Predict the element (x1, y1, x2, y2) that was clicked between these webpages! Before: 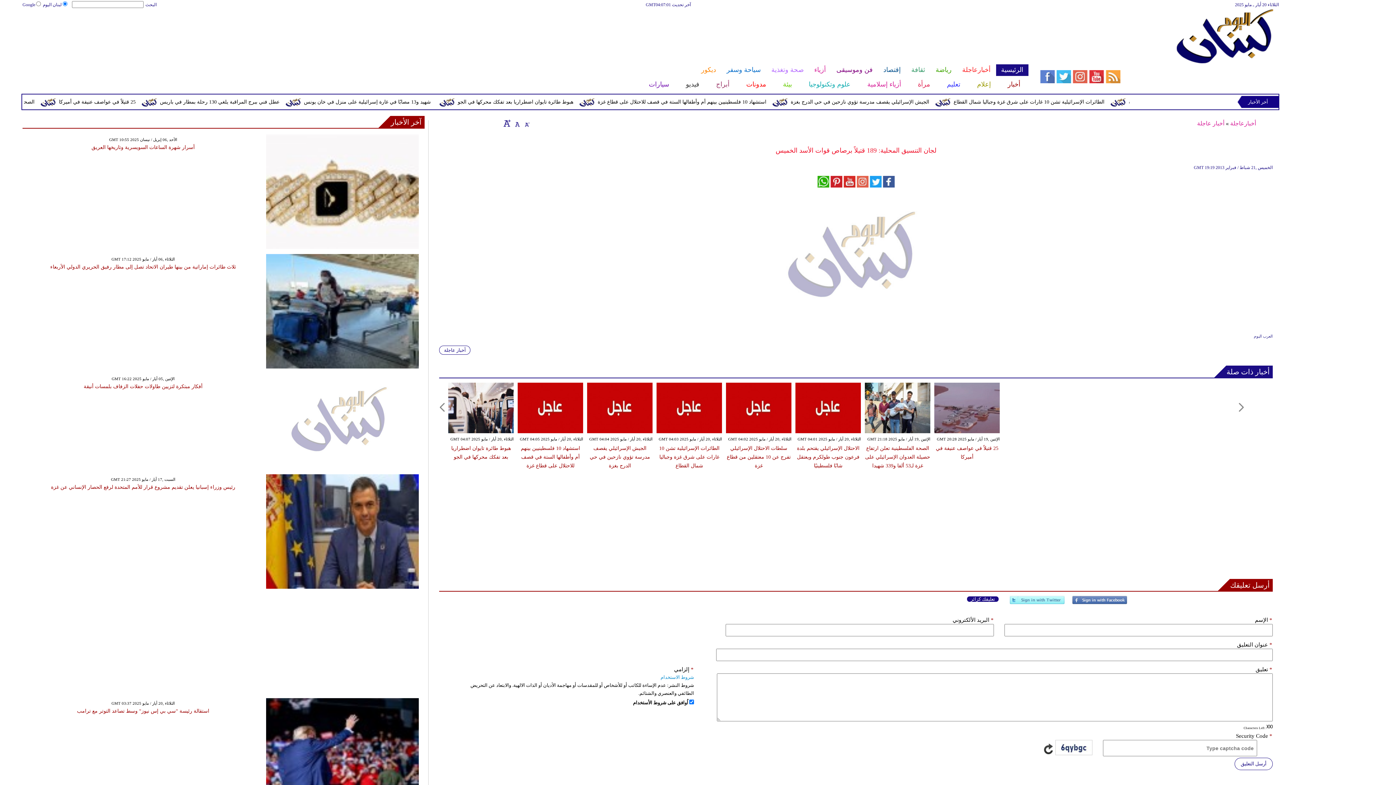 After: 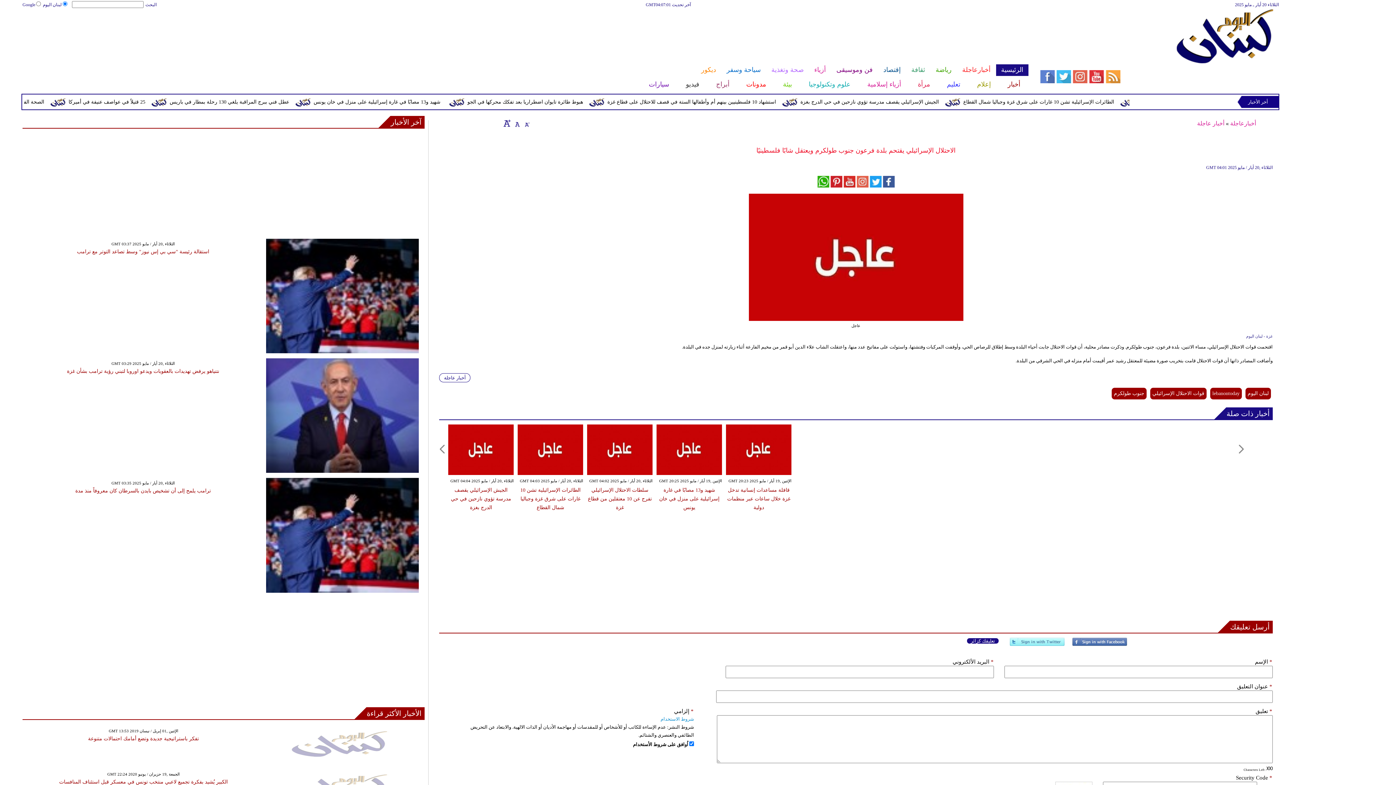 Action: label: الاحتلال الإسرائيلي يقتحم بلدة فرعون جنوب طولكرم ويعتقل شابًا فلسطينيًا bbox: (797, 445, 859, 468)